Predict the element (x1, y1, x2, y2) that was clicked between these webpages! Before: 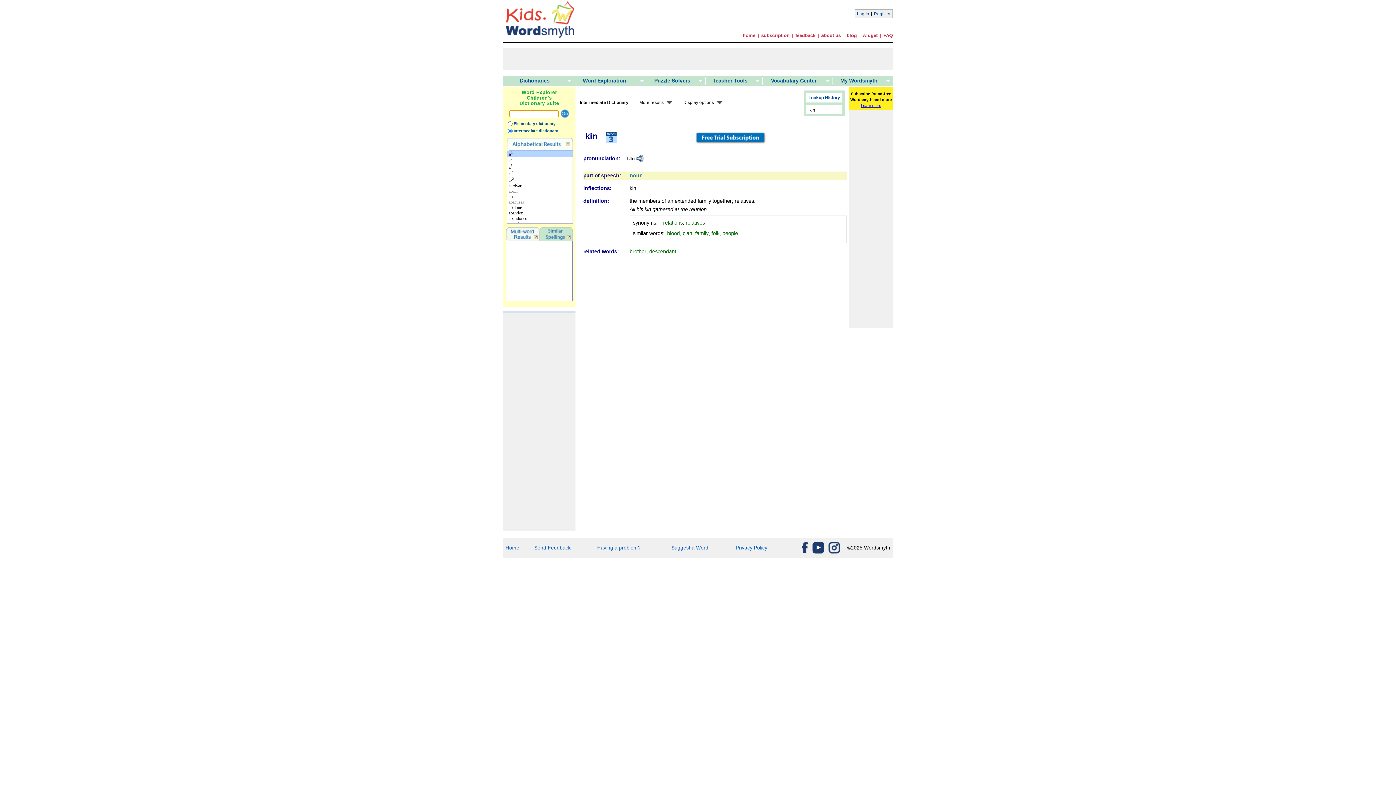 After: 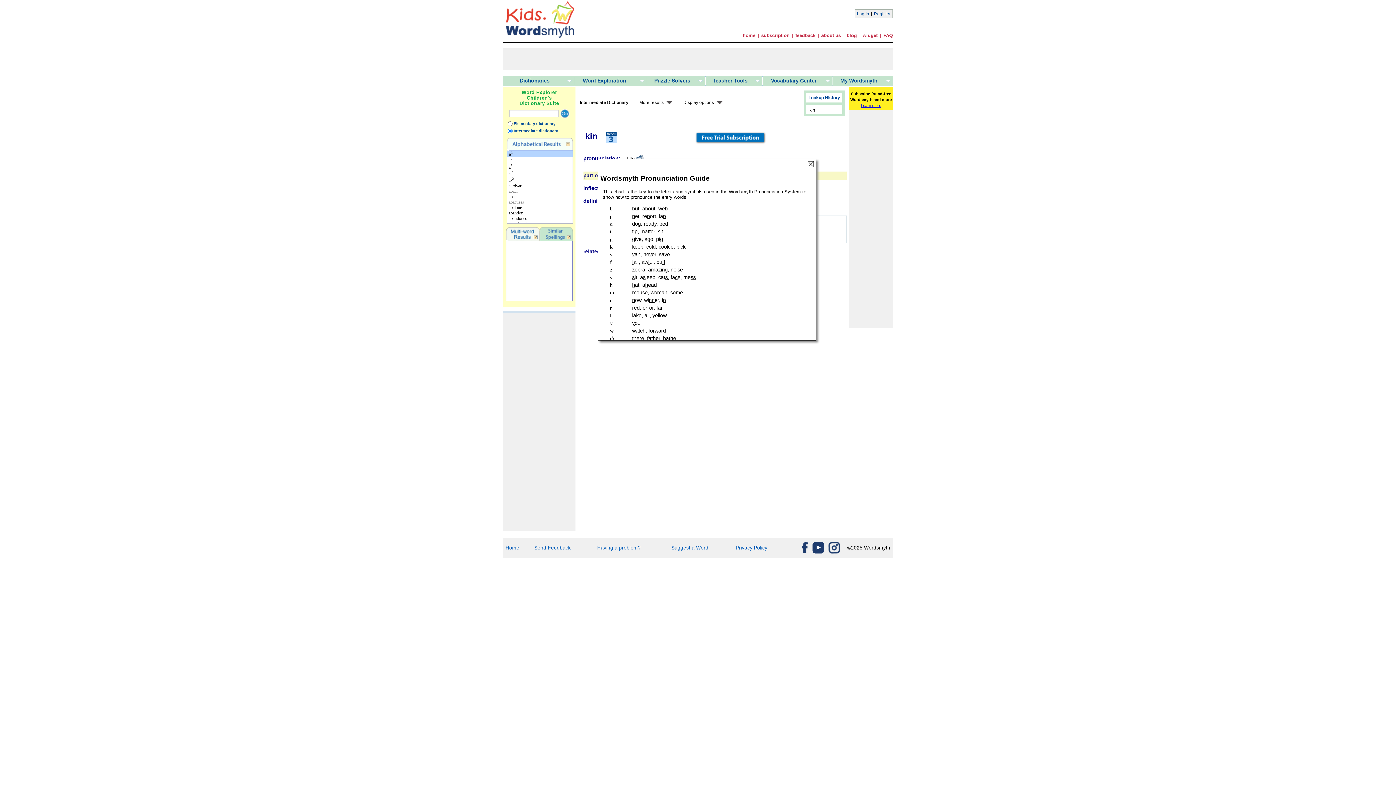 Action: bbox: (583, 155, 620, 161) label: pronunciation: